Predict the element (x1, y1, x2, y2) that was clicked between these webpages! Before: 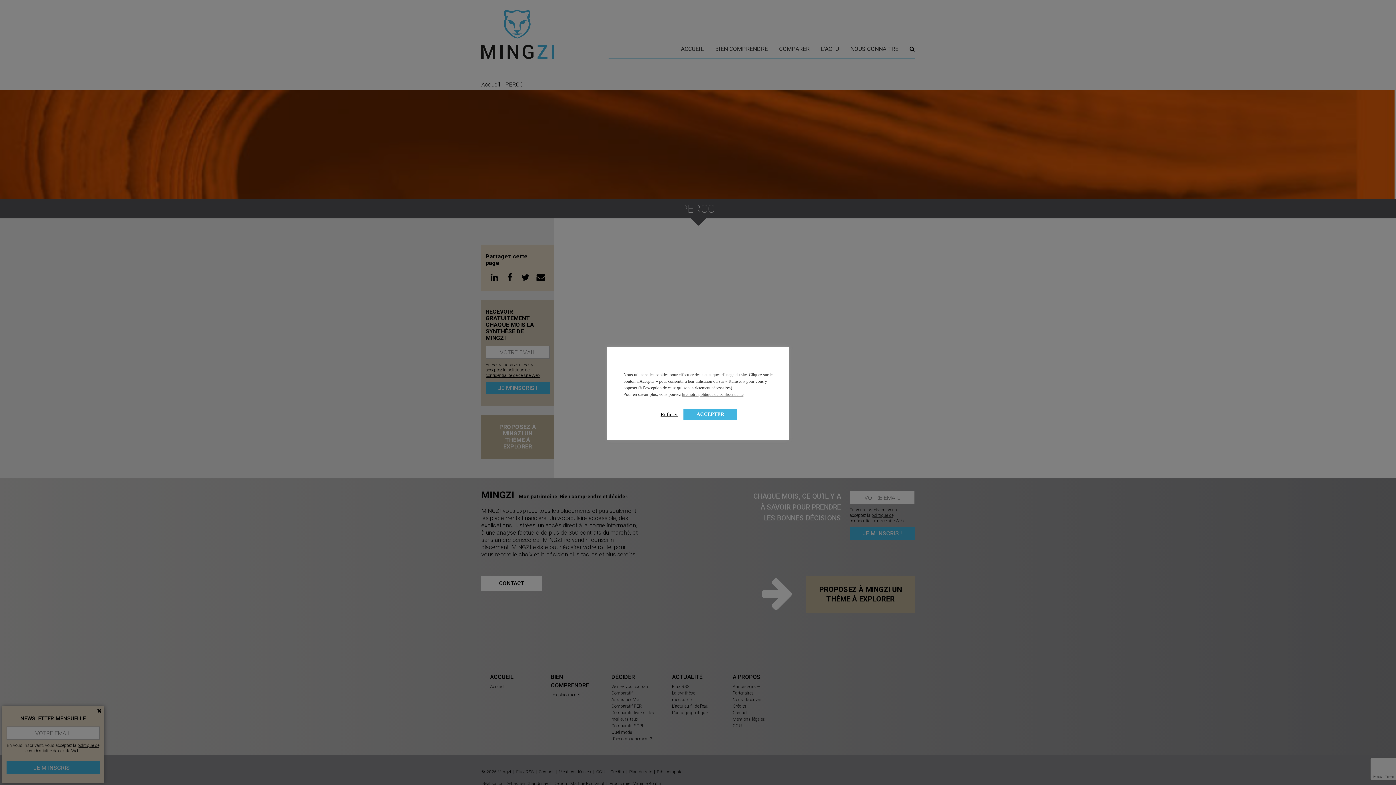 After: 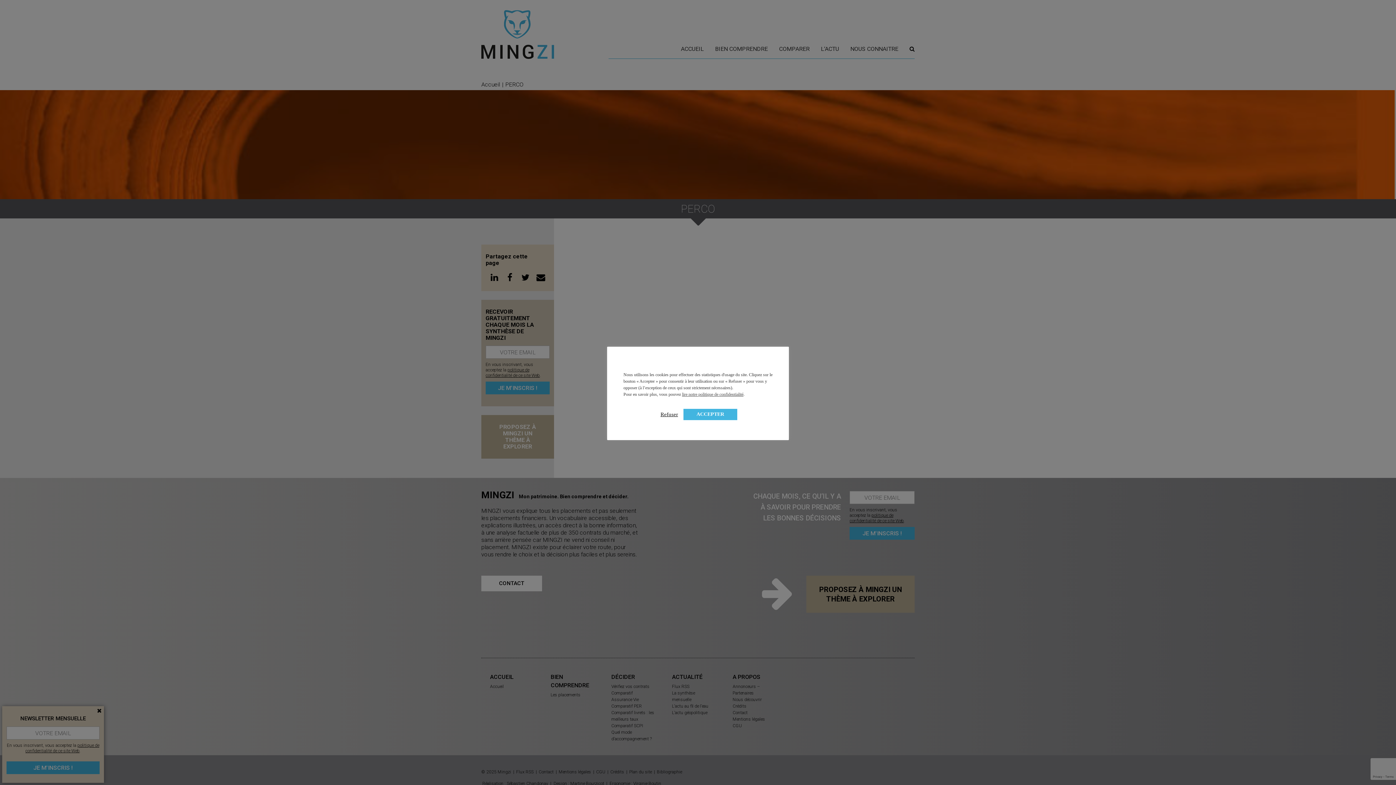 Action: label: lire notre politique de confidentialité bbox: (682, 391, 743, 396)